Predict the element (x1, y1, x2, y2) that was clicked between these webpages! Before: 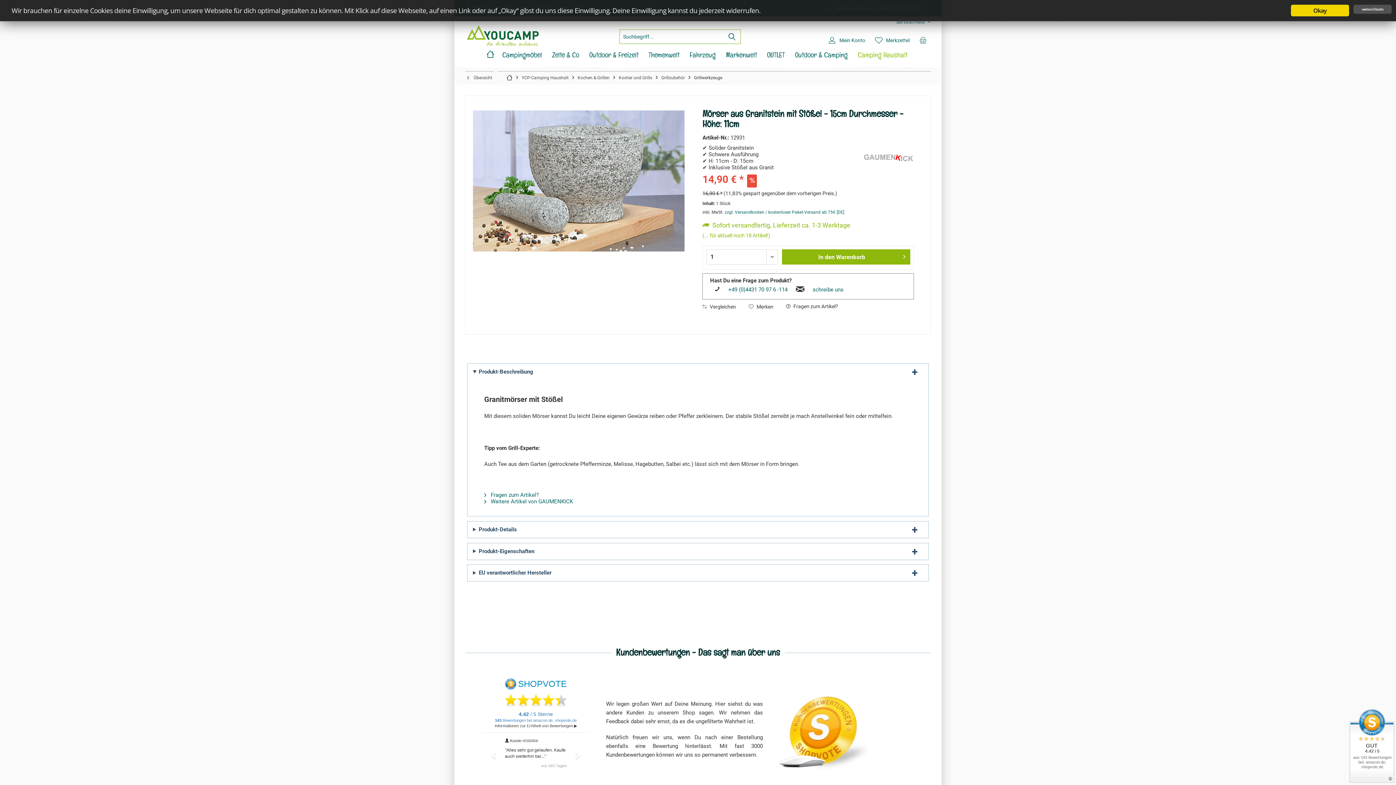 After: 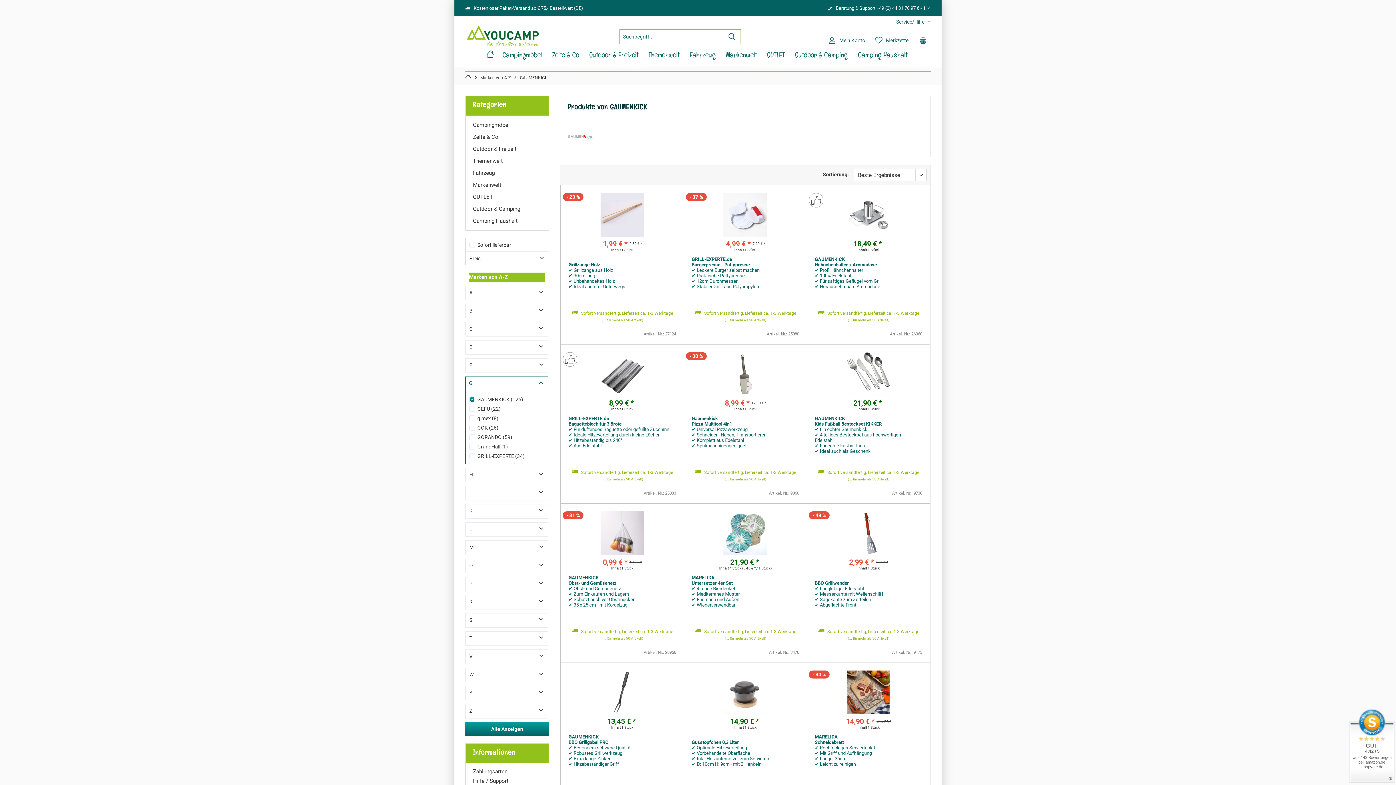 Action: bbox: (863, 132, 914, 183)